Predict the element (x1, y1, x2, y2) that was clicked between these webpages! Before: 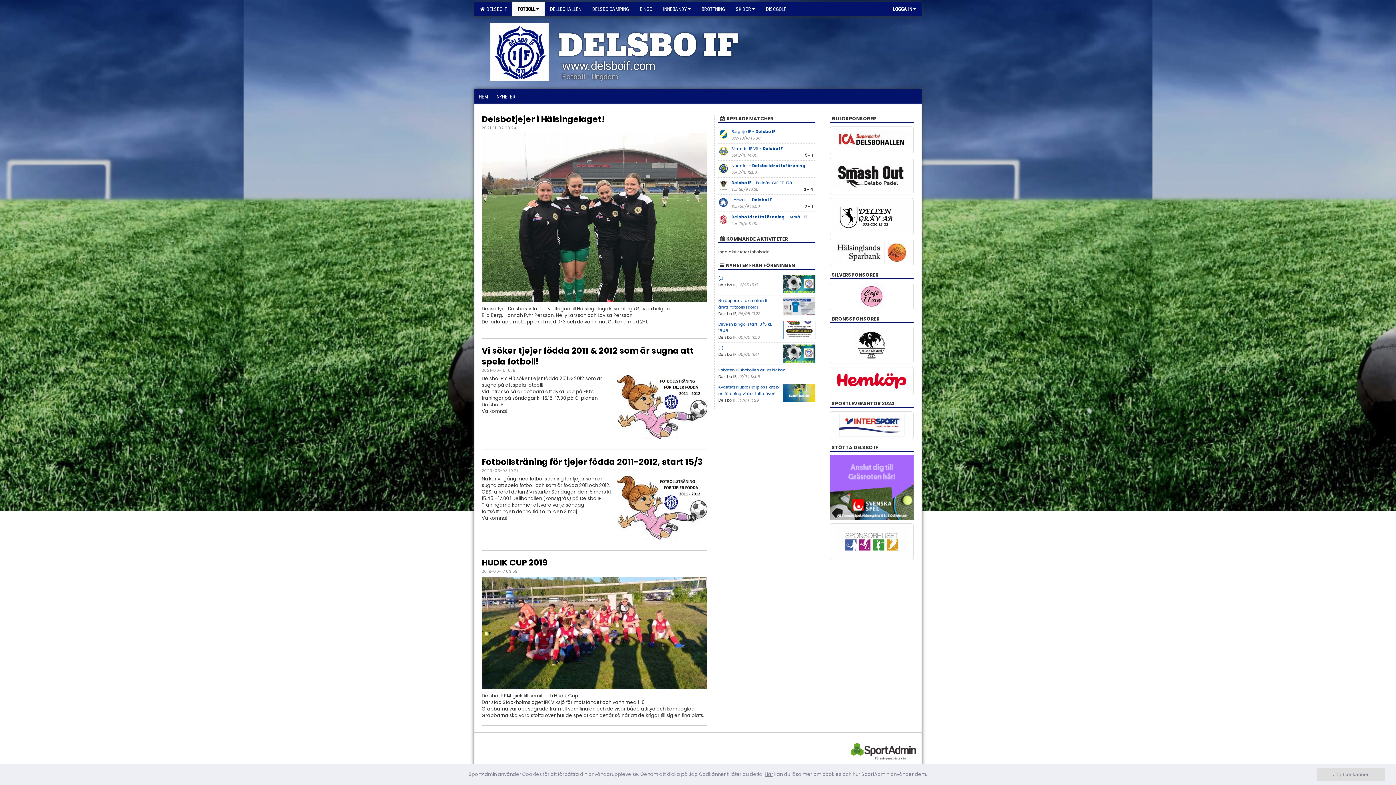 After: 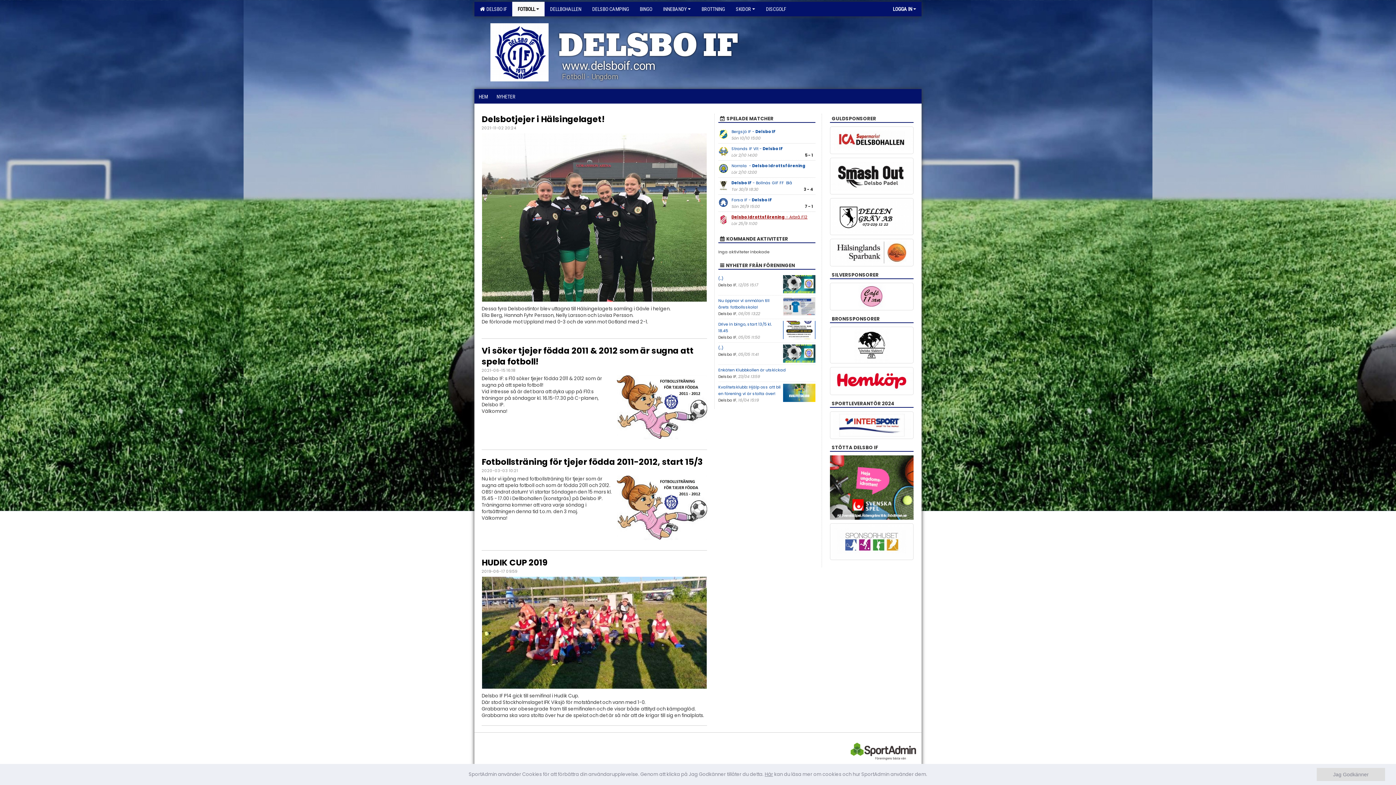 Action: label: Delsbo Idrottsförening - Arbrå F12 bbox: (731, 214, 807, 220)